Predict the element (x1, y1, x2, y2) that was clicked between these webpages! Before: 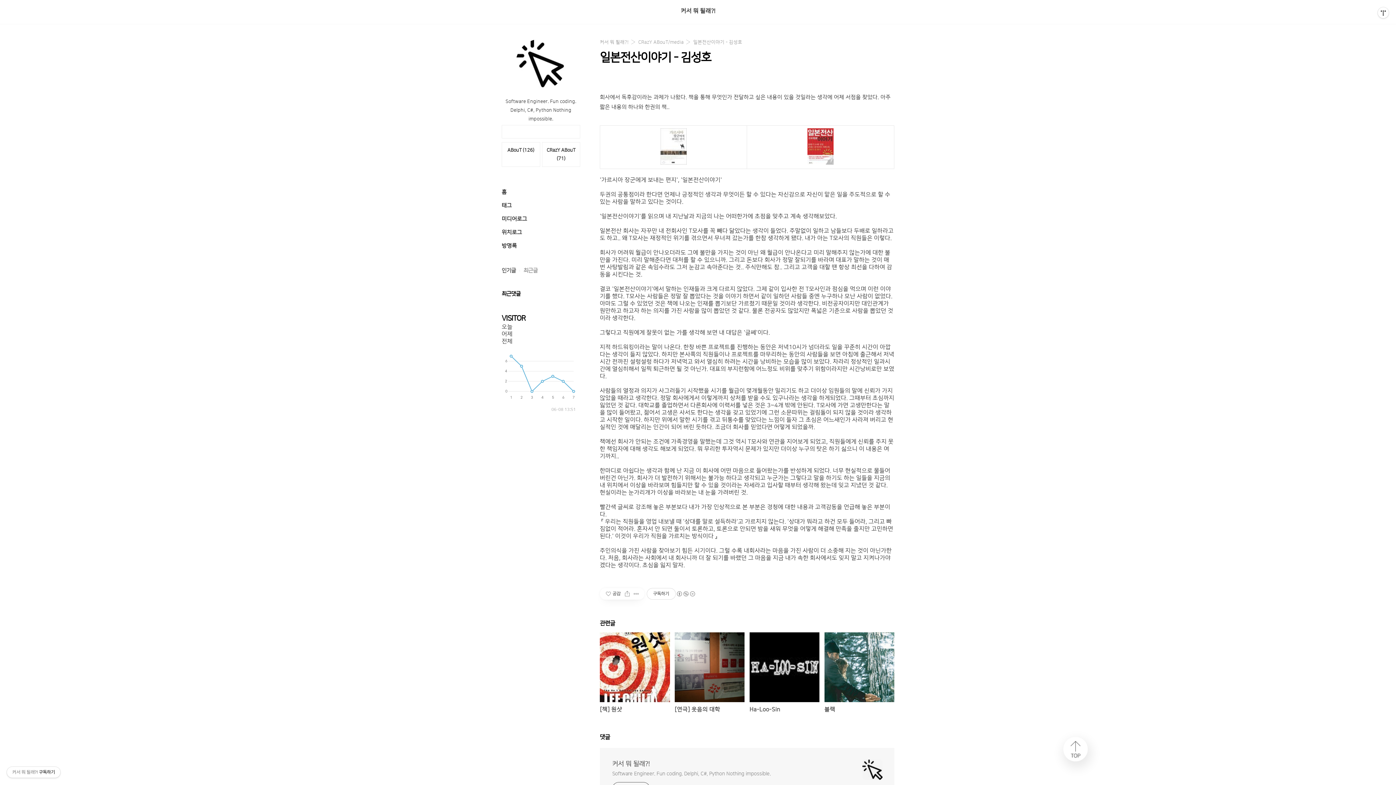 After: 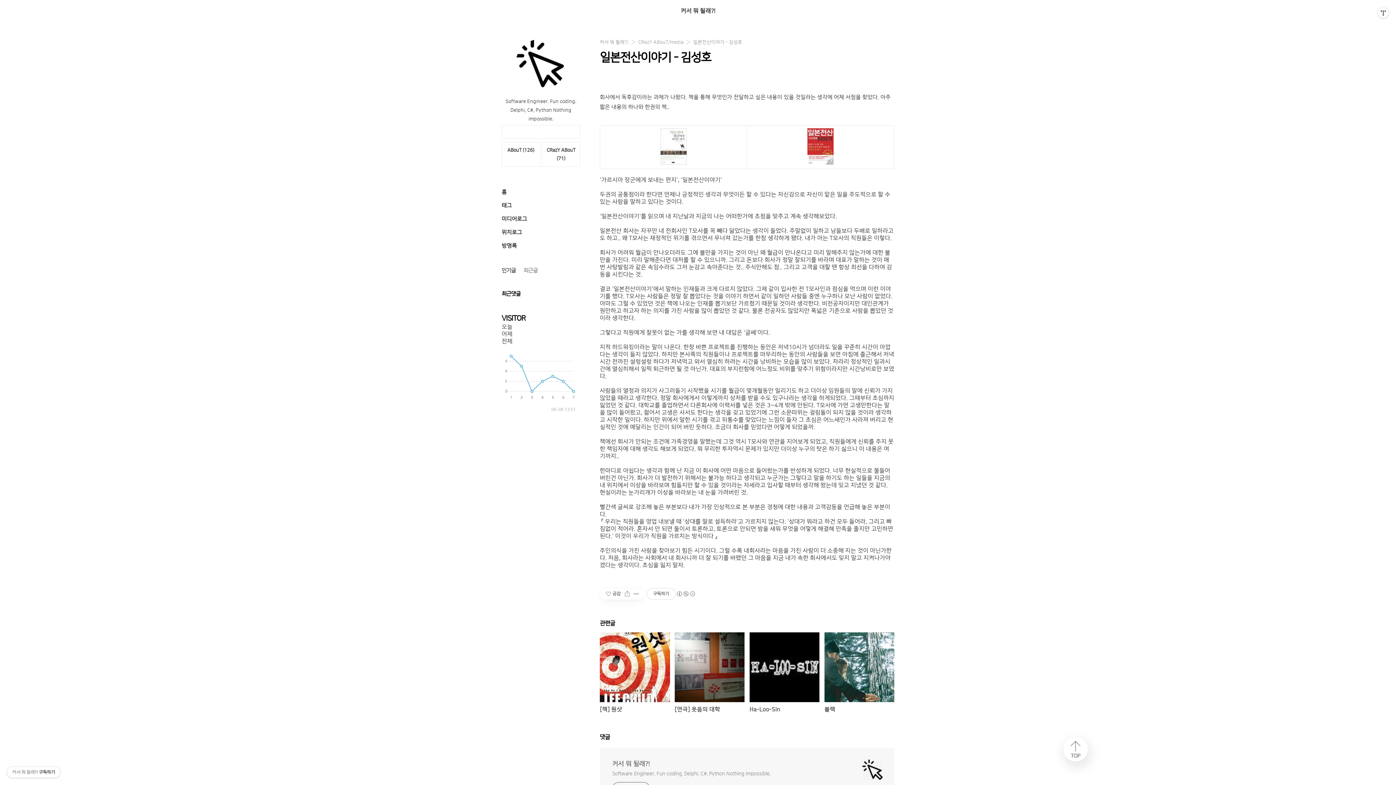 Action: label: 인기글 bbox: (501, 267, 516, 273)